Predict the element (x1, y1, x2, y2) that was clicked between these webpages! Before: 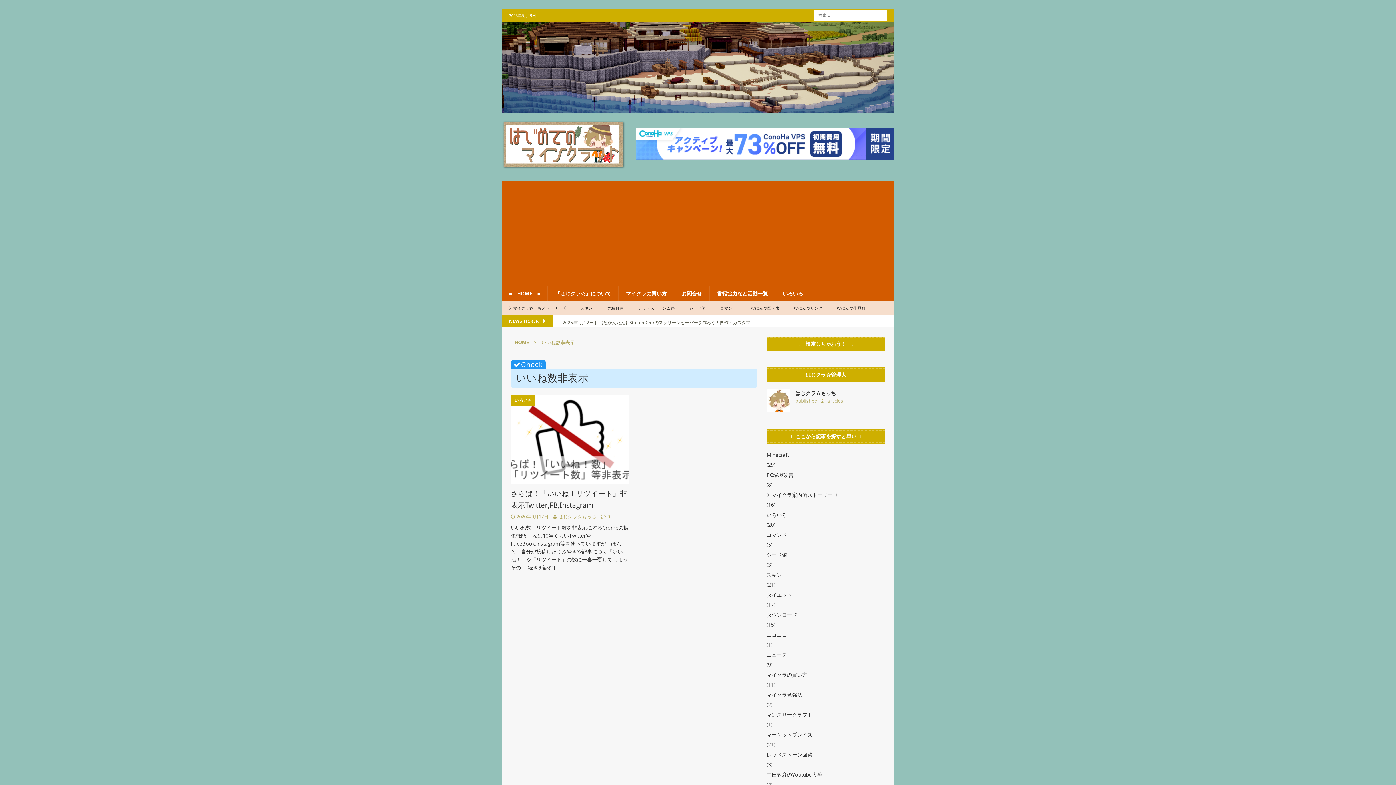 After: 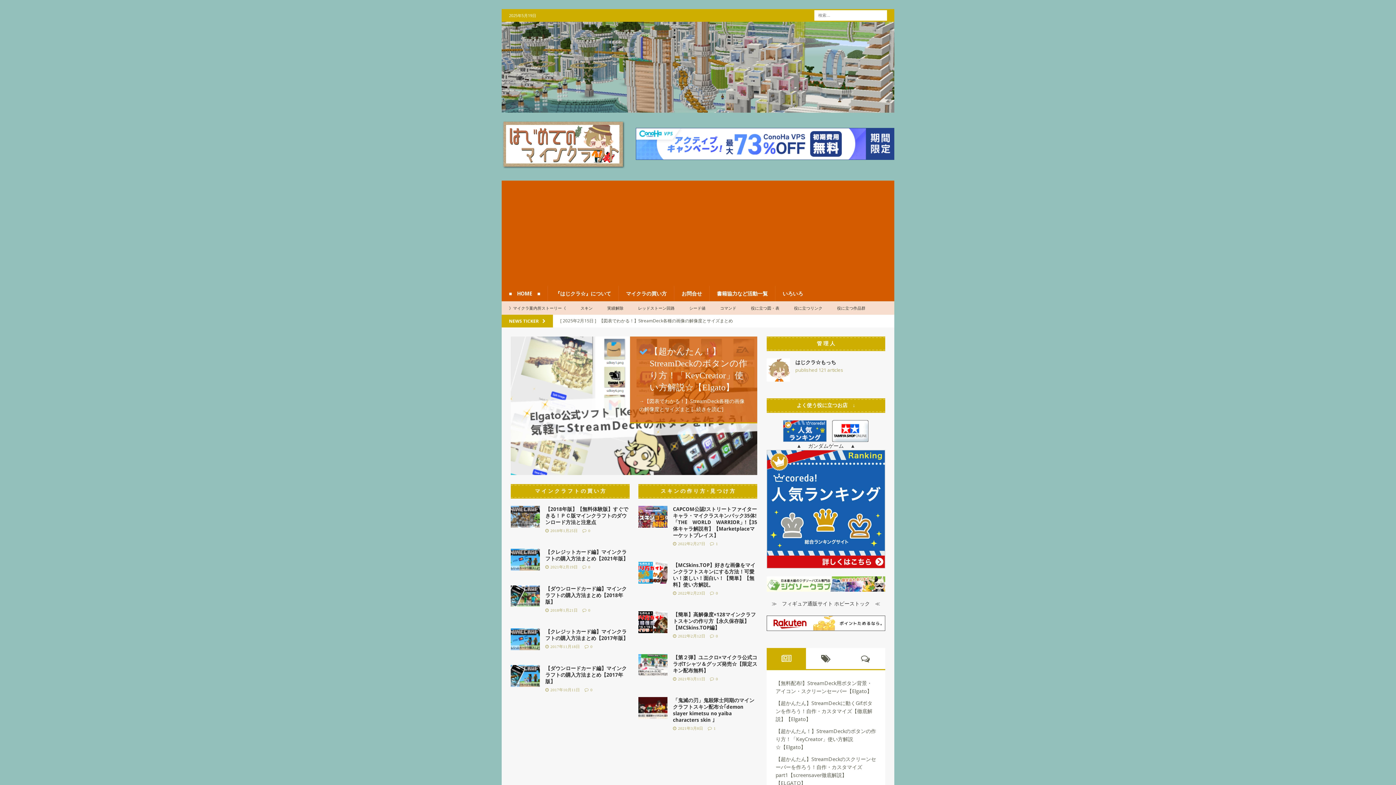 Action: label: HOME bbox: (514, 339, 529, 345)